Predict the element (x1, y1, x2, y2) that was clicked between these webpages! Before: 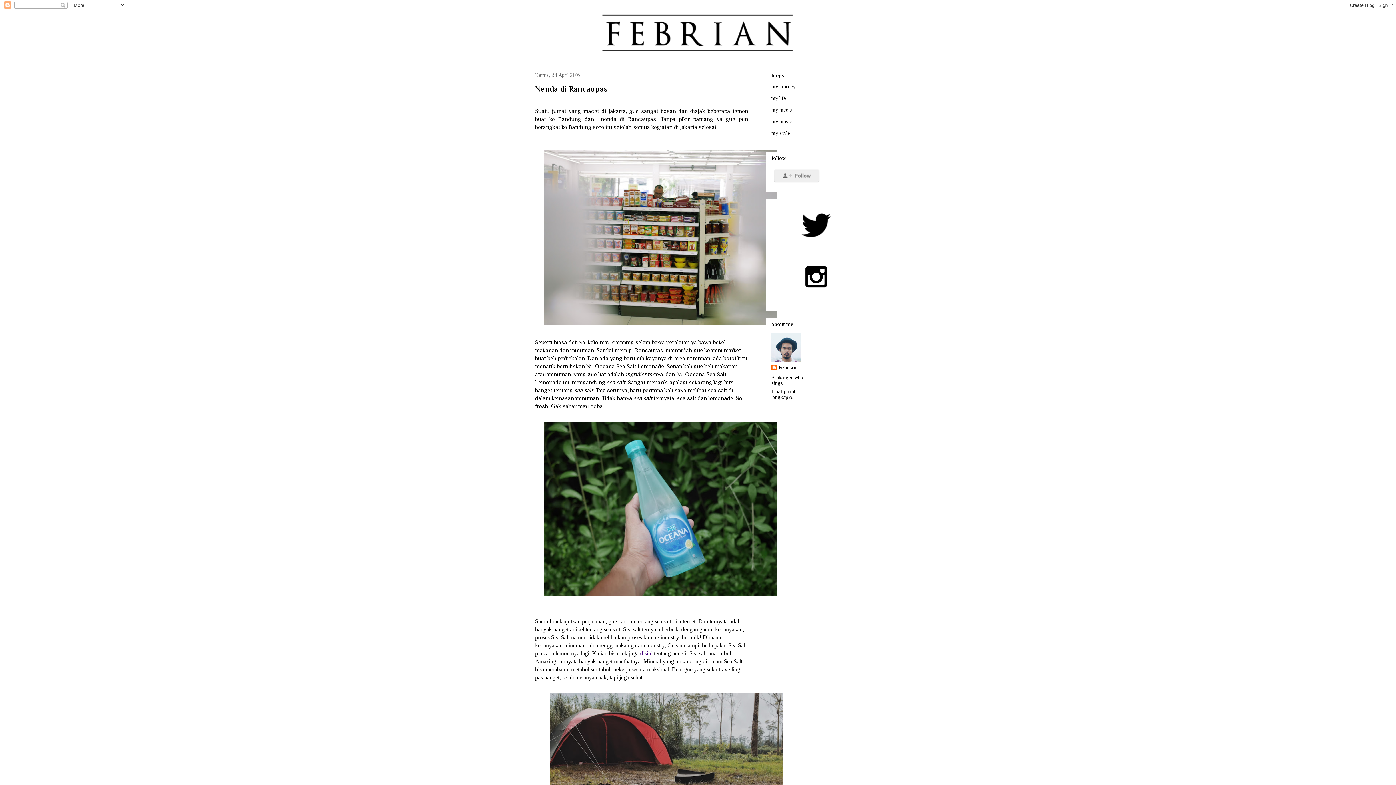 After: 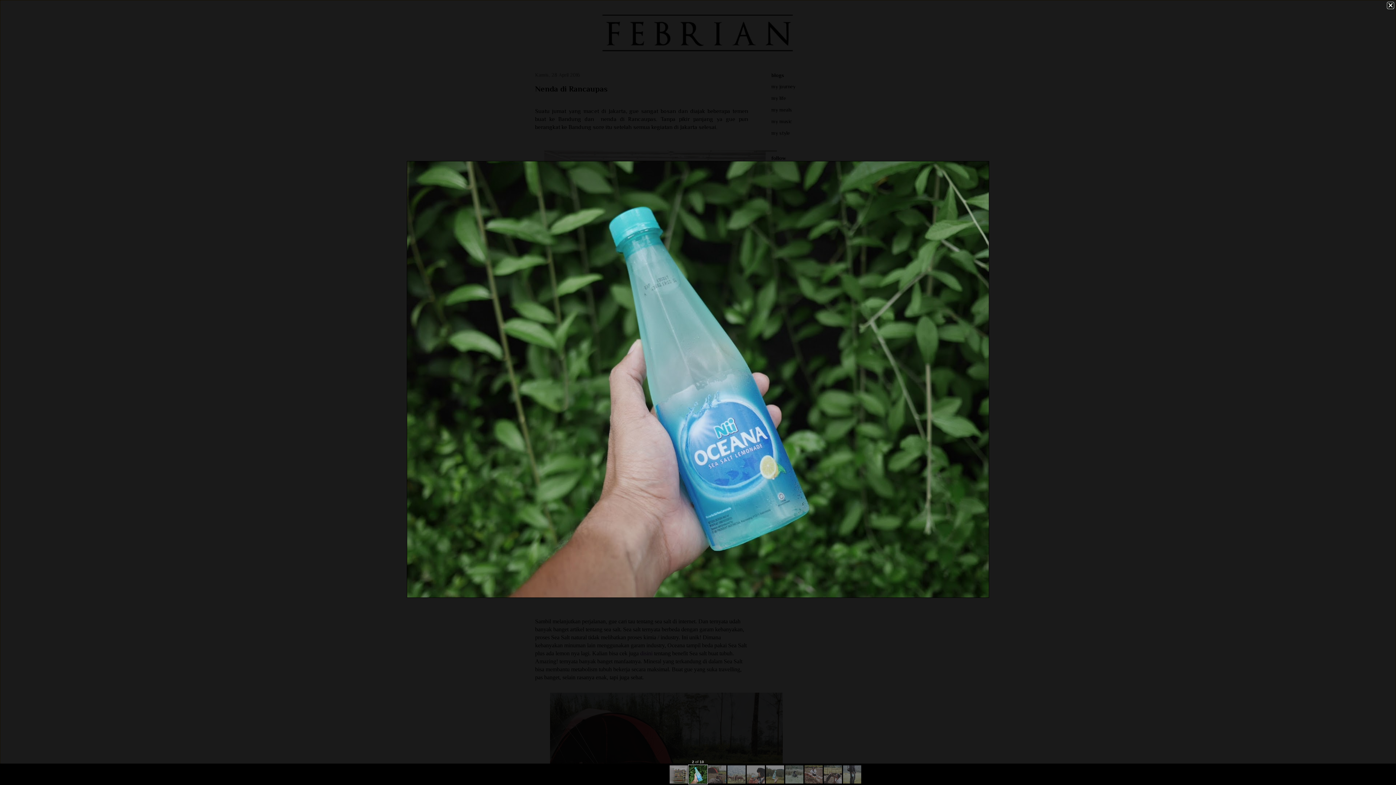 Action: bbox: (541, 594, 780, 601)